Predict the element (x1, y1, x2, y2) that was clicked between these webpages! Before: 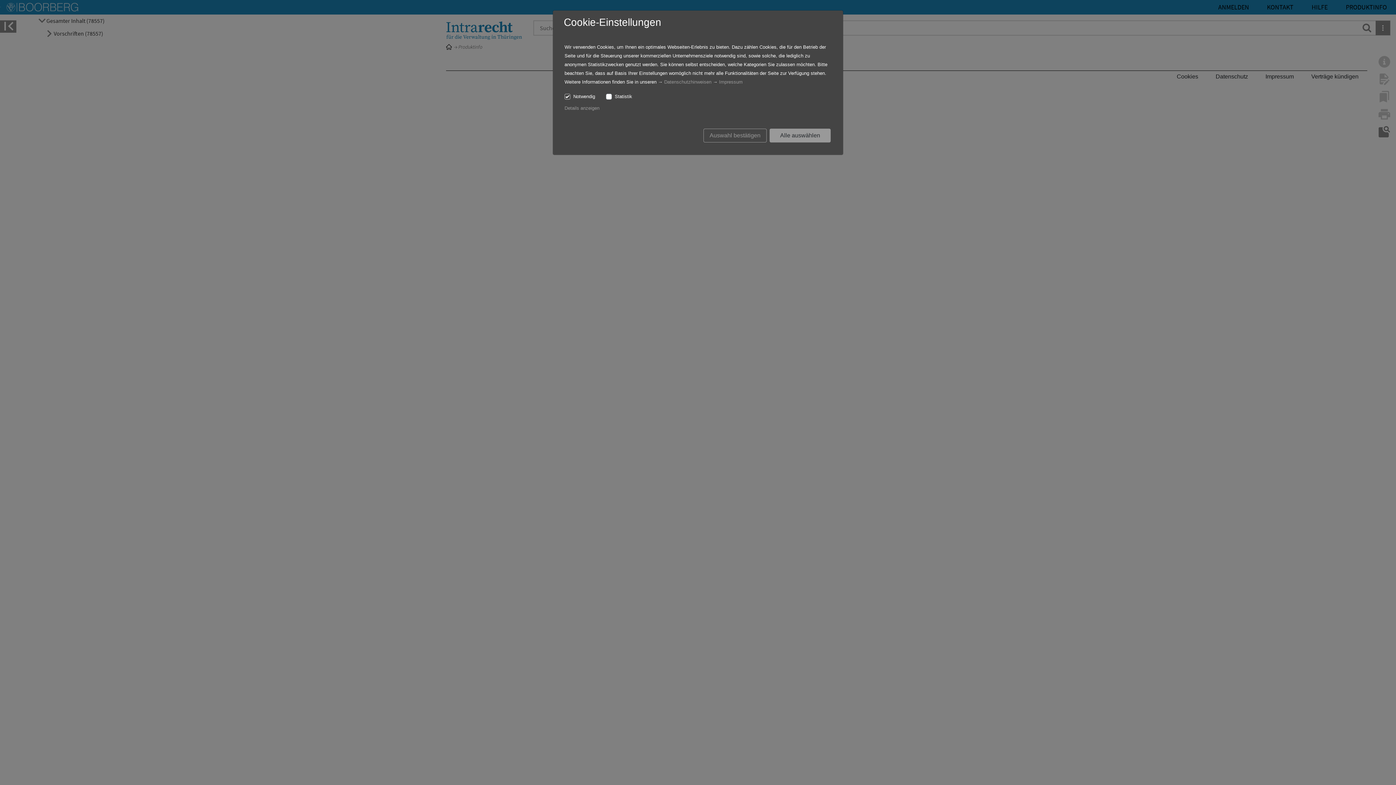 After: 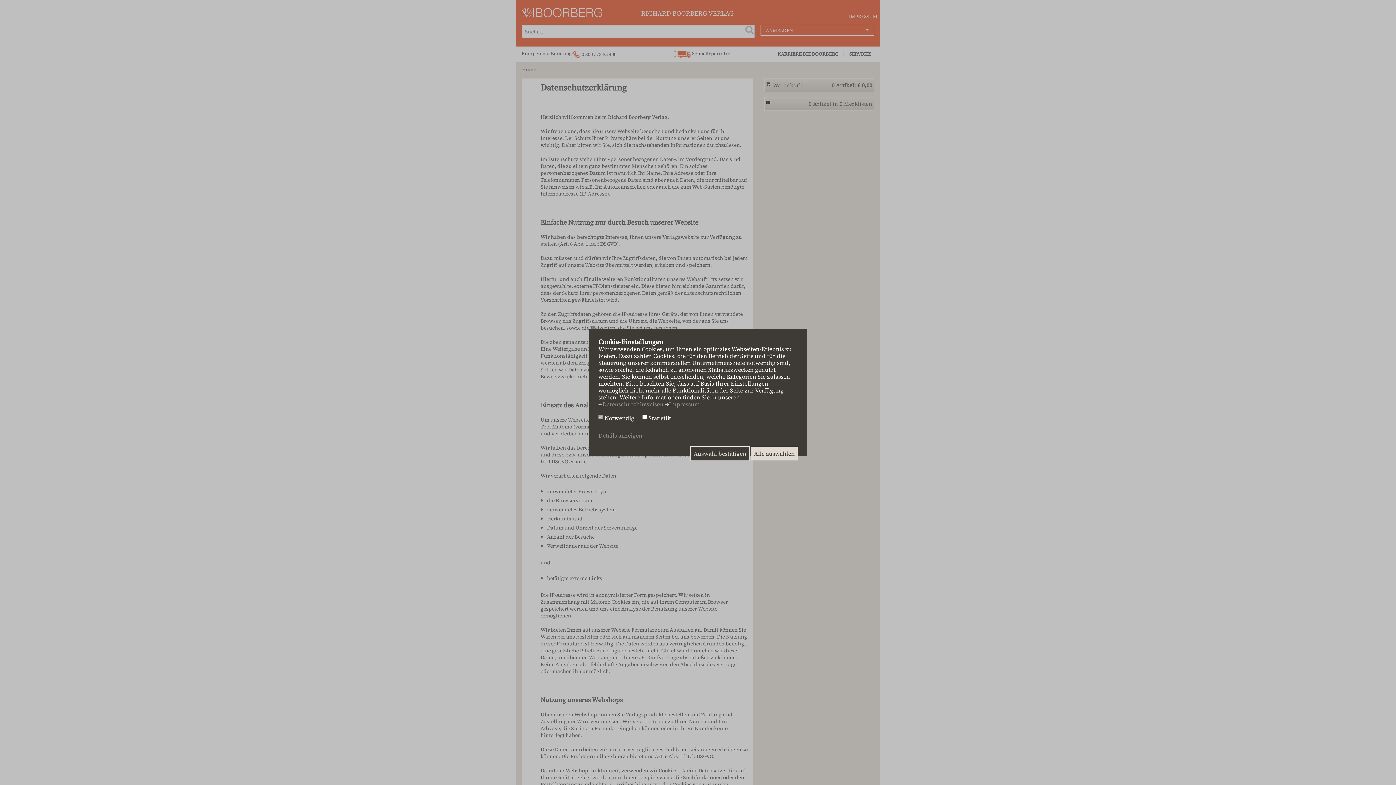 Action: bbox: (664, 79, 711, 84) label: Datenschutzhinweisen